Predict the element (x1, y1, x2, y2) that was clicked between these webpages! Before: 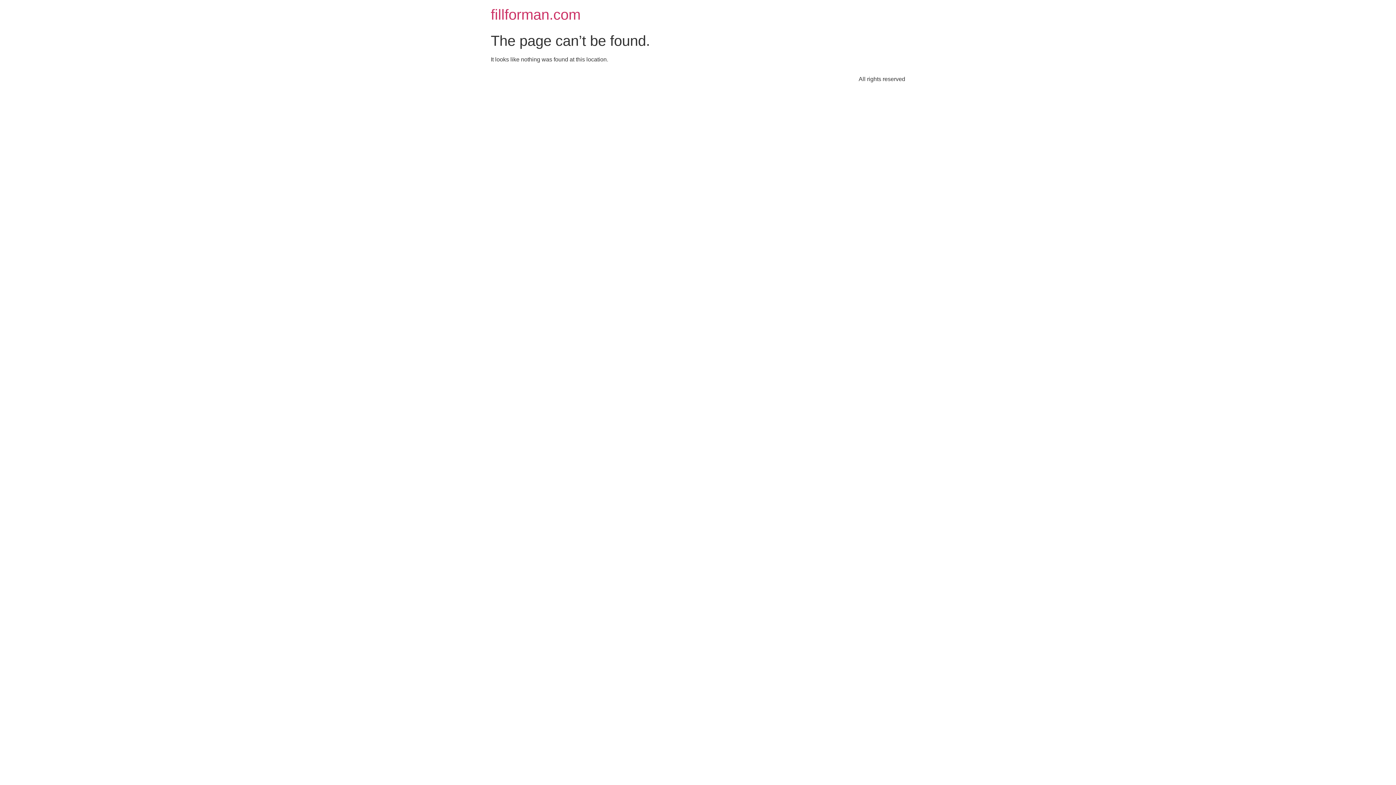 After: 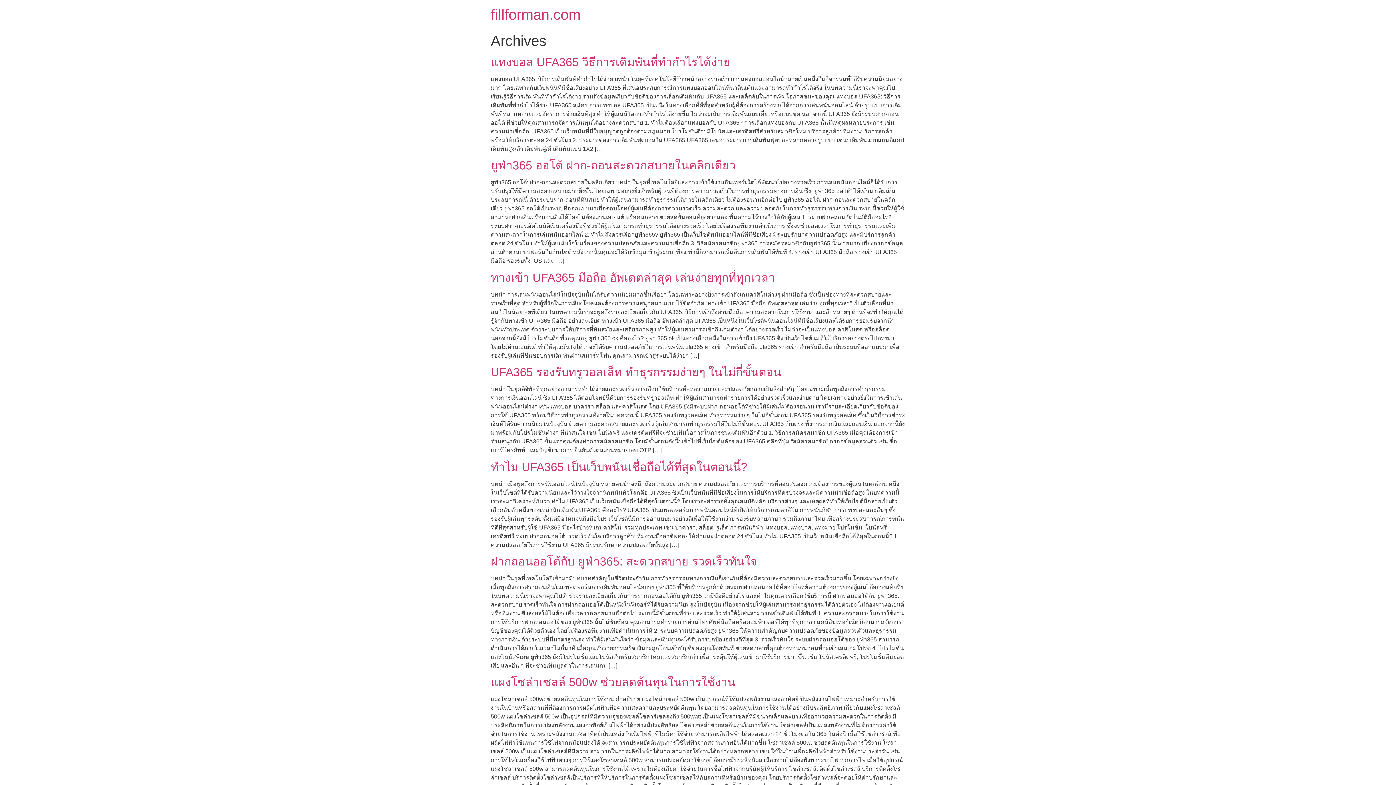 Action: label: fillforman.com bbox: (490, 6, 580, 22)